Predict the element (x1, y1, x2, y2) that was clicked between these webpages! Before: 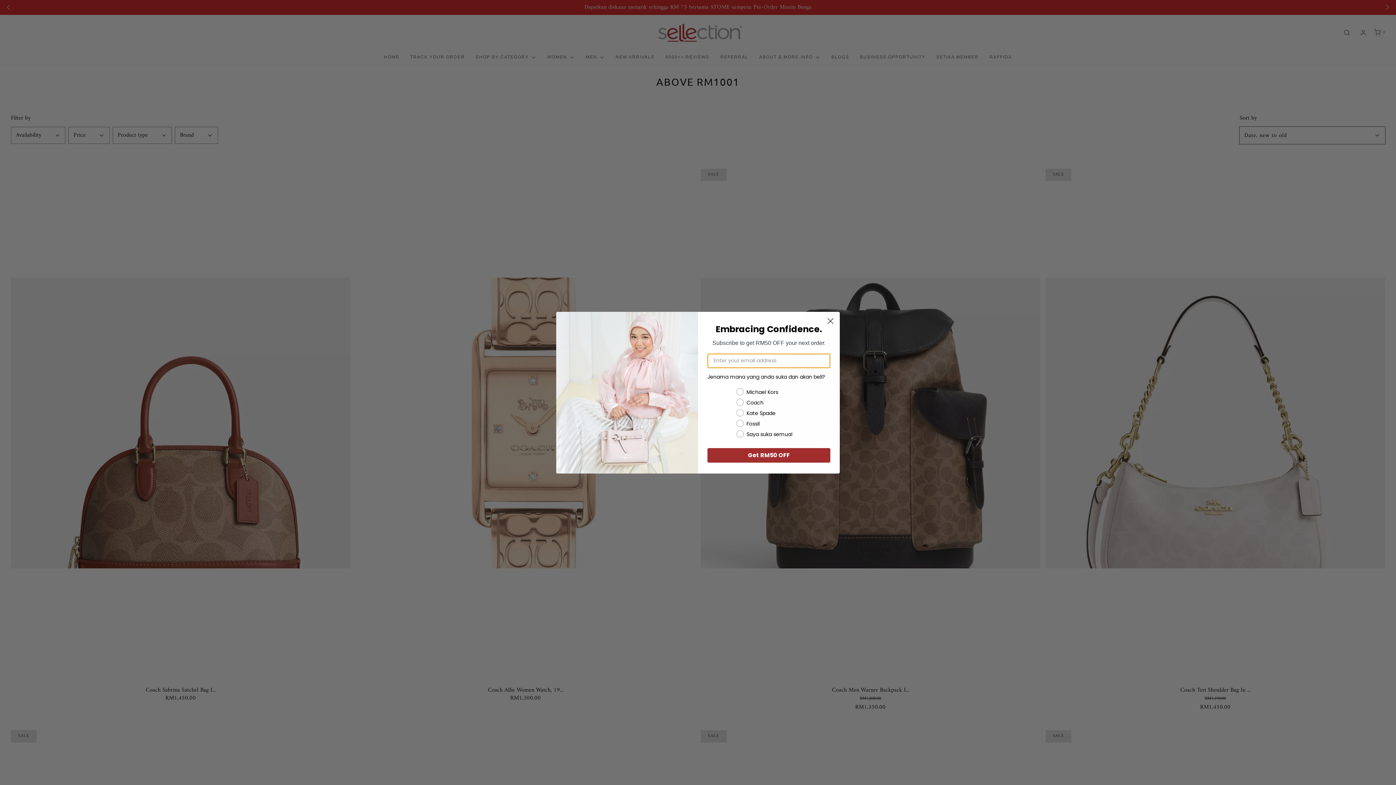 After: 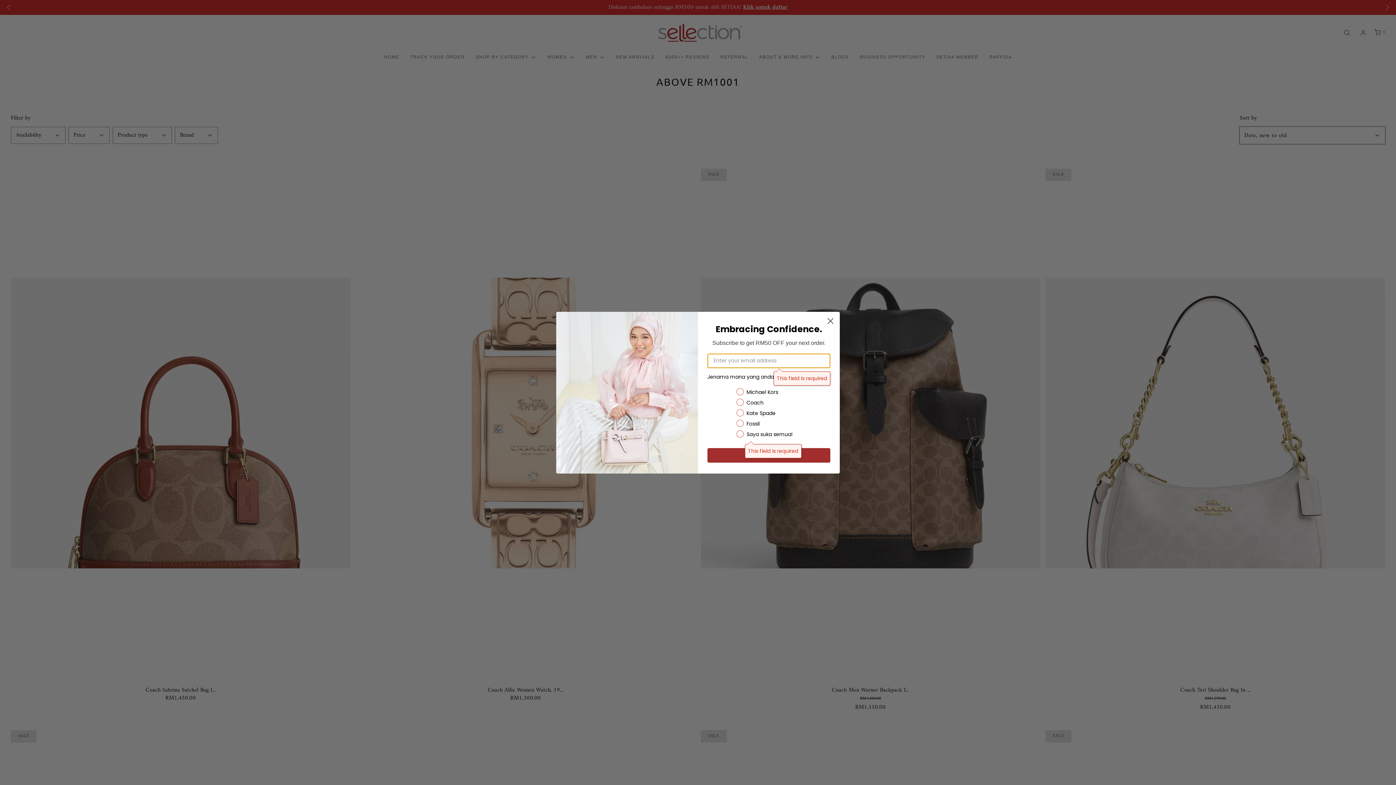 Action: bbox: (707, 448, 830, 462) label: Get RM50 OFF